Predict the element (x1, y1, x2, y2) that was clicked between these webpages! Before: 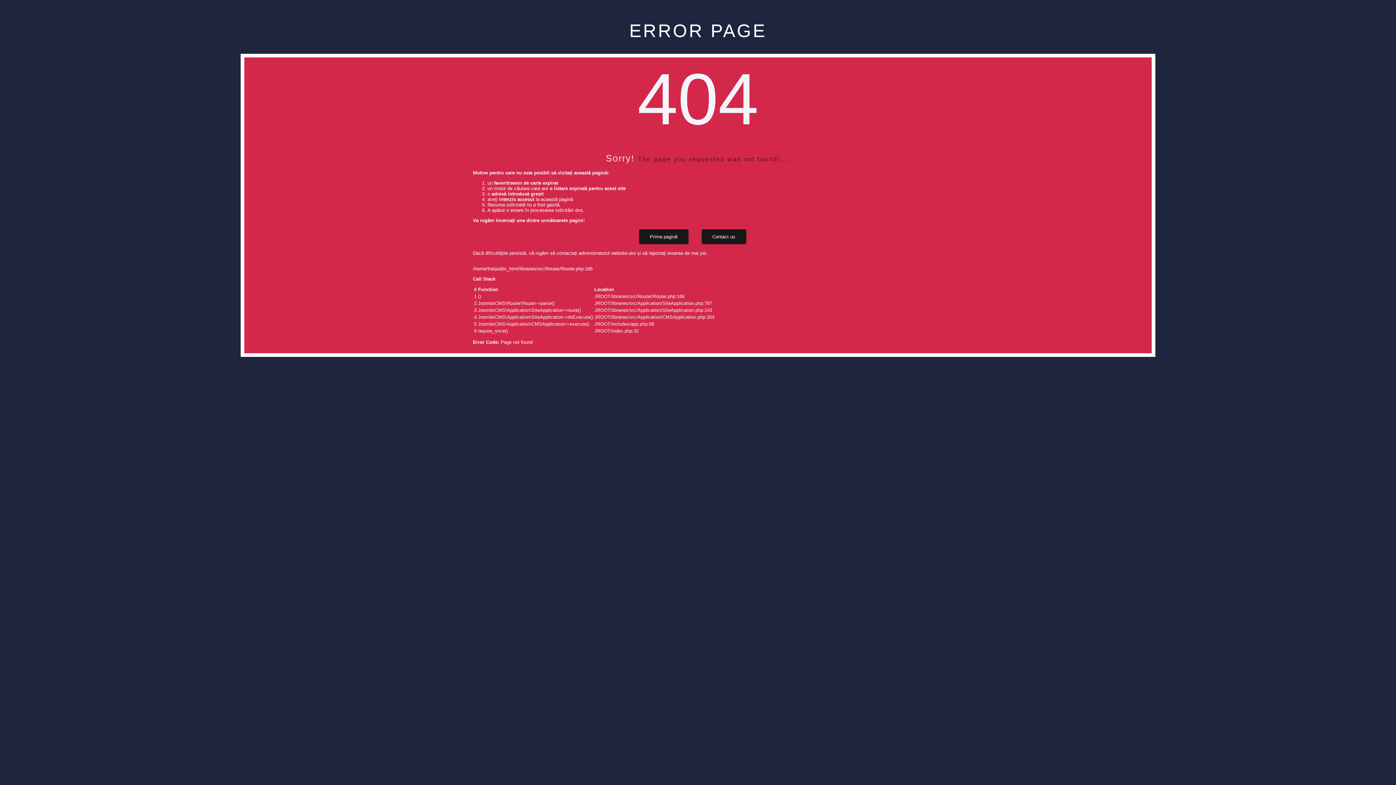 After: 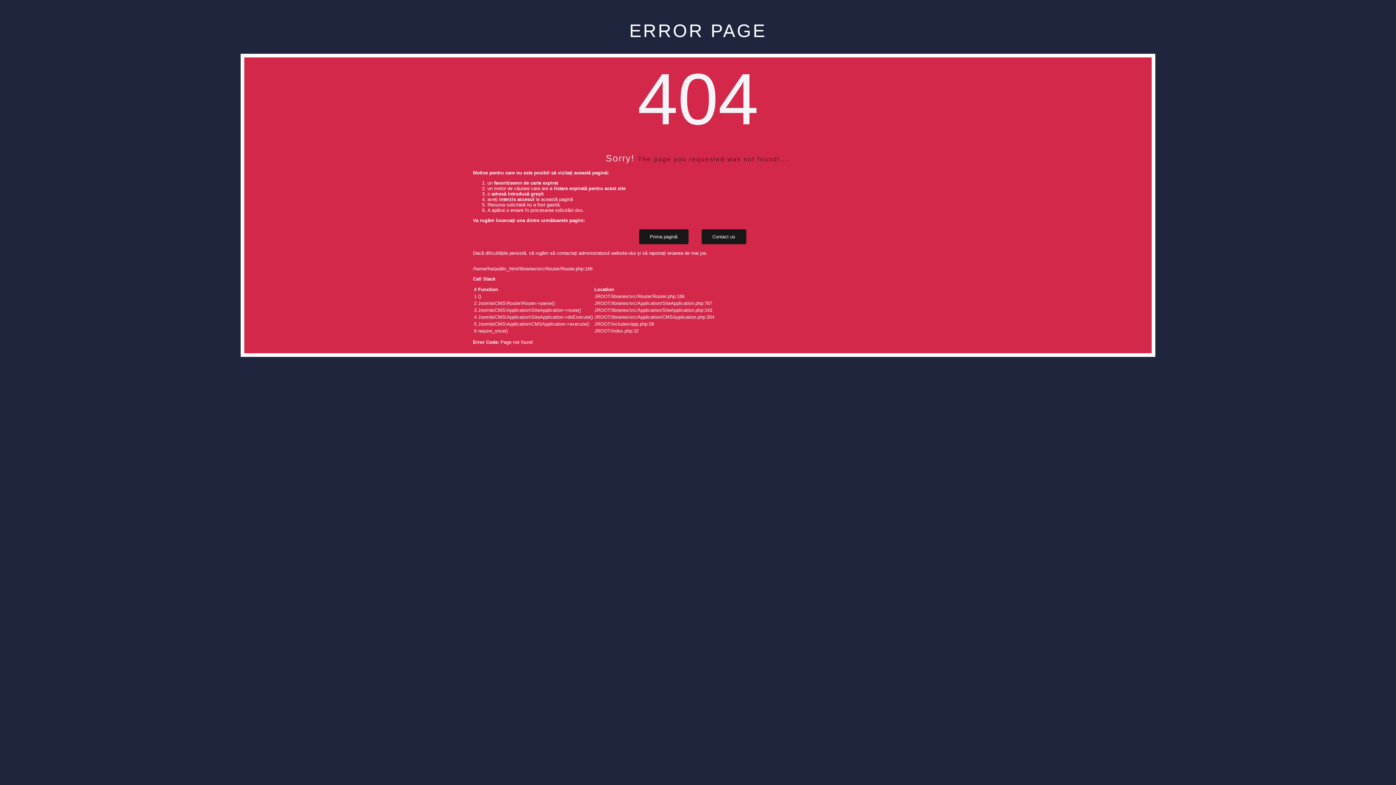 Action: bbox: (701, 229, 746, 244) label: Contact us